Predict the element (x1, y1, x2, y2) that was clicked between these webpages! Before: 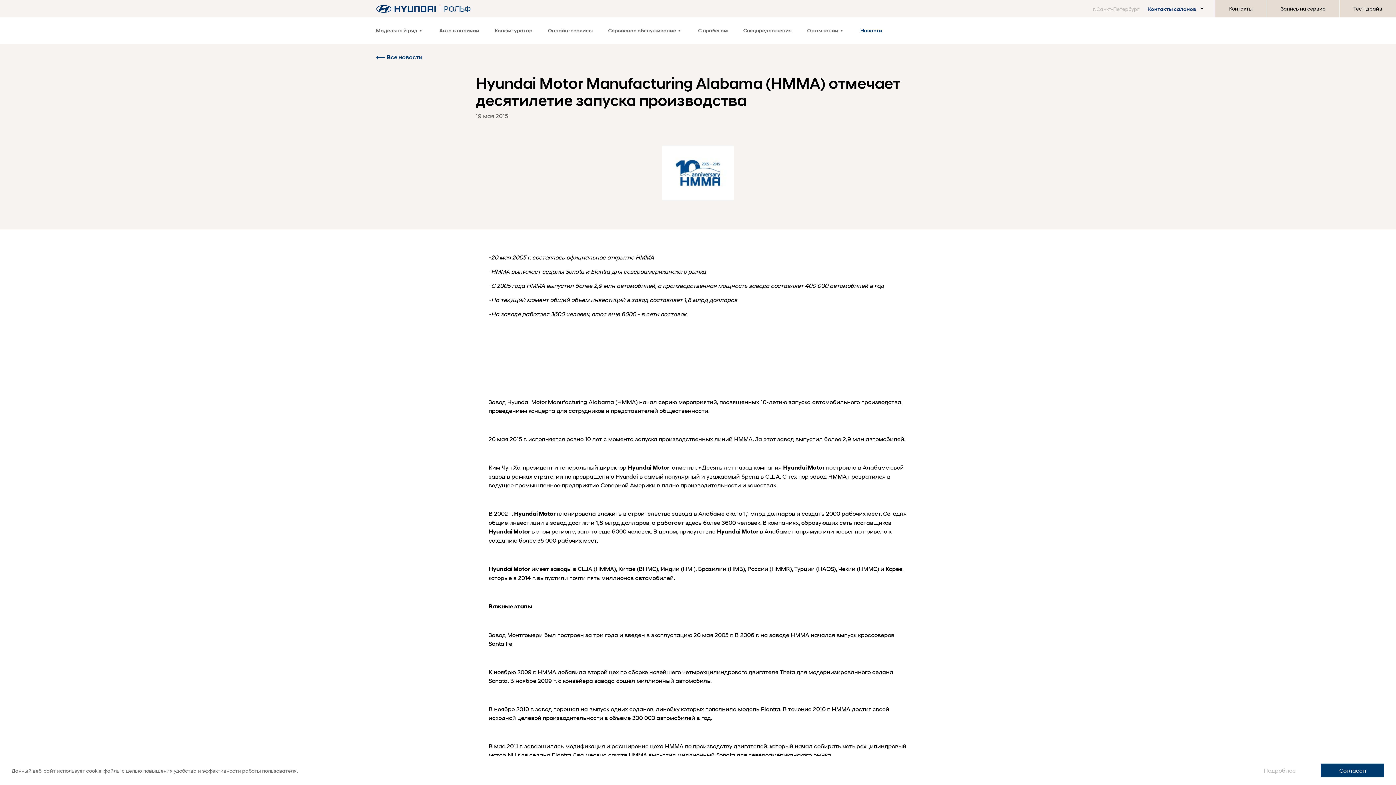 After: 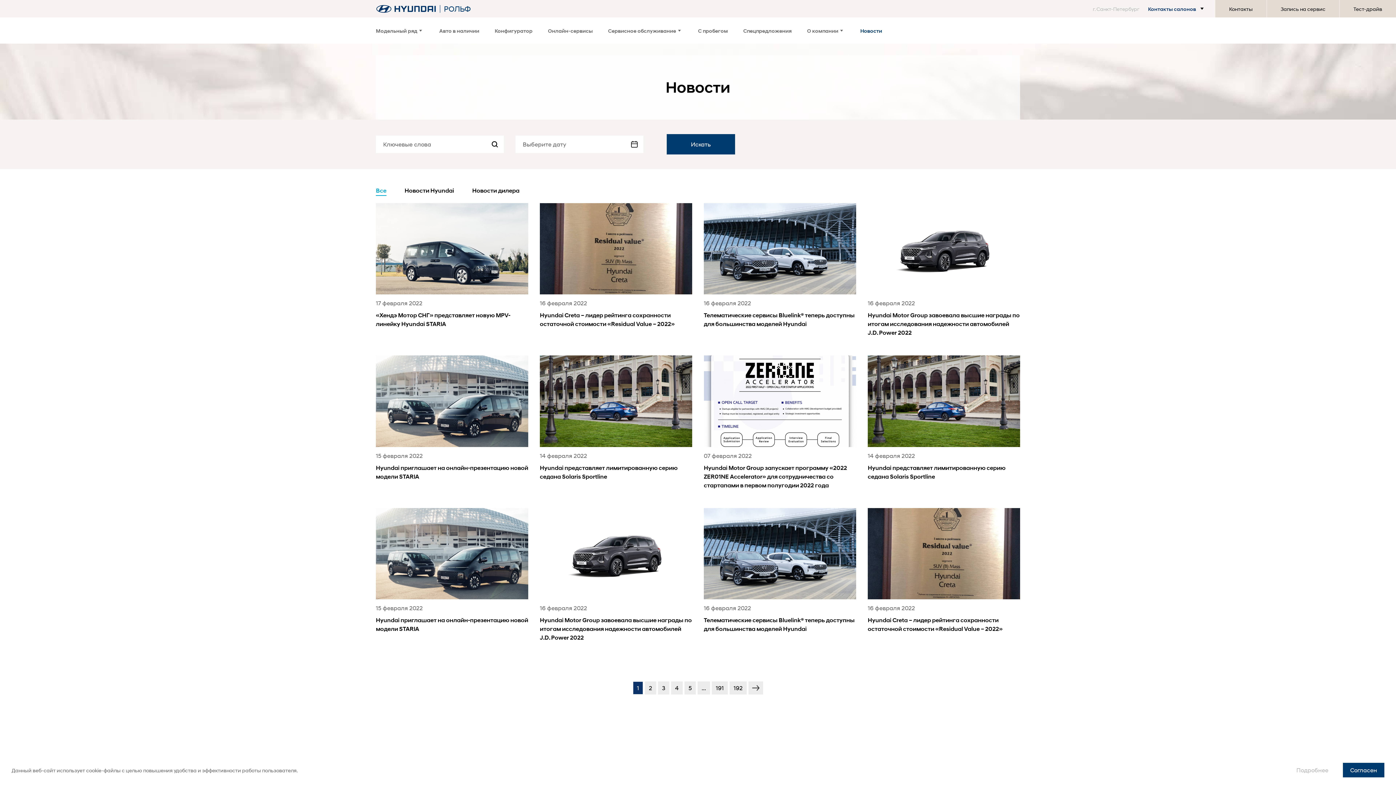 Action: label: Новости bbox: (860, 17, 896, 43)